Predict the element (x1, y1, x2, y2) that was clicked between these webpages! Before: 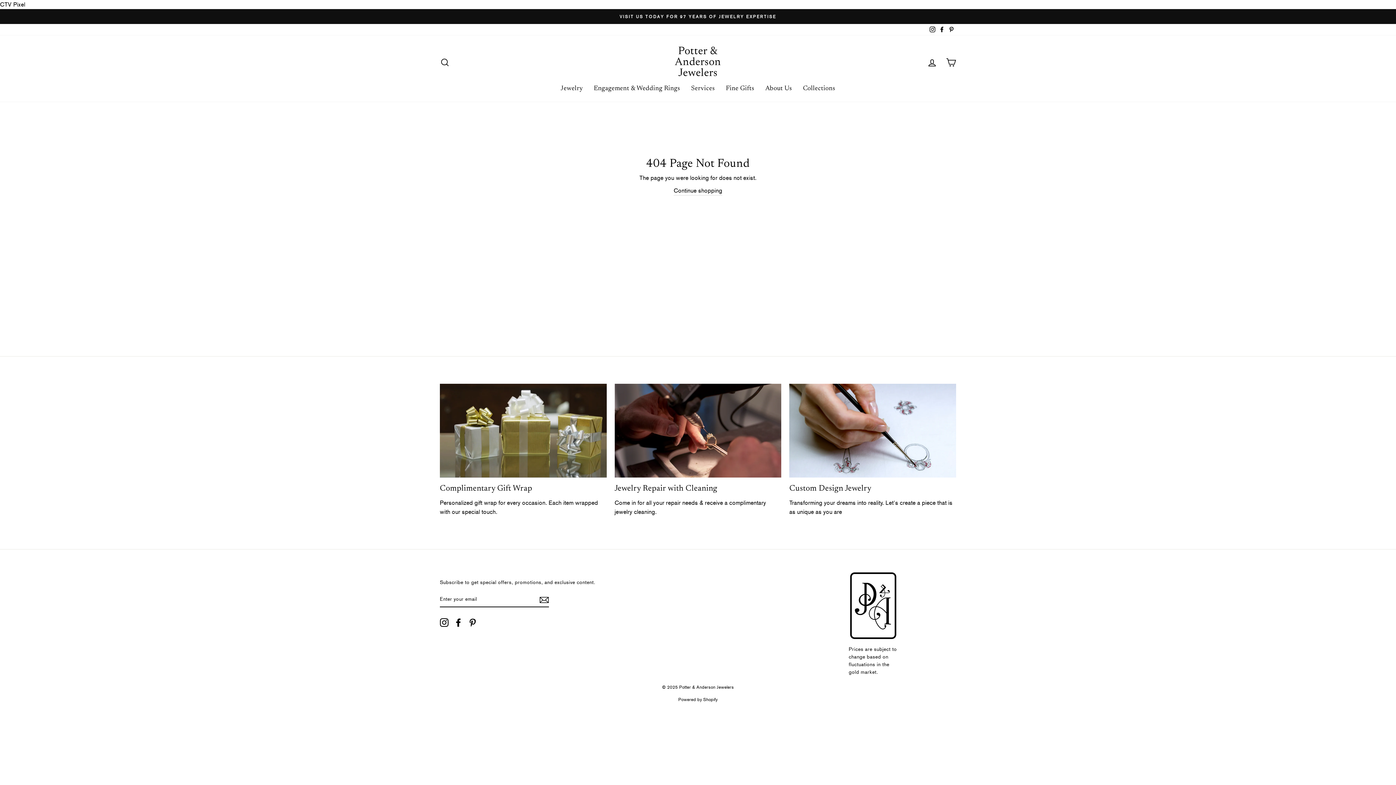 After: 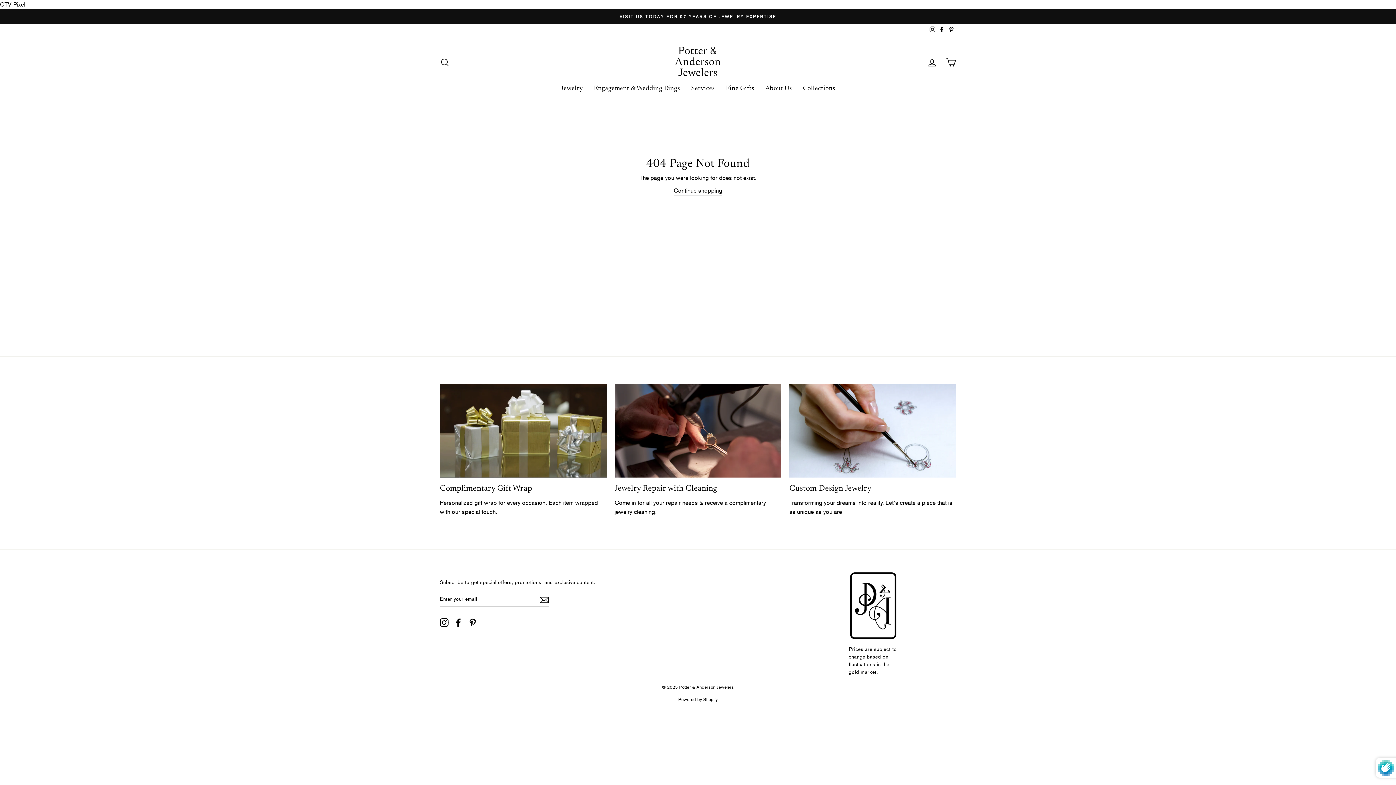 Action: bbox: (539, 595, 549, 604) label: Subscribe